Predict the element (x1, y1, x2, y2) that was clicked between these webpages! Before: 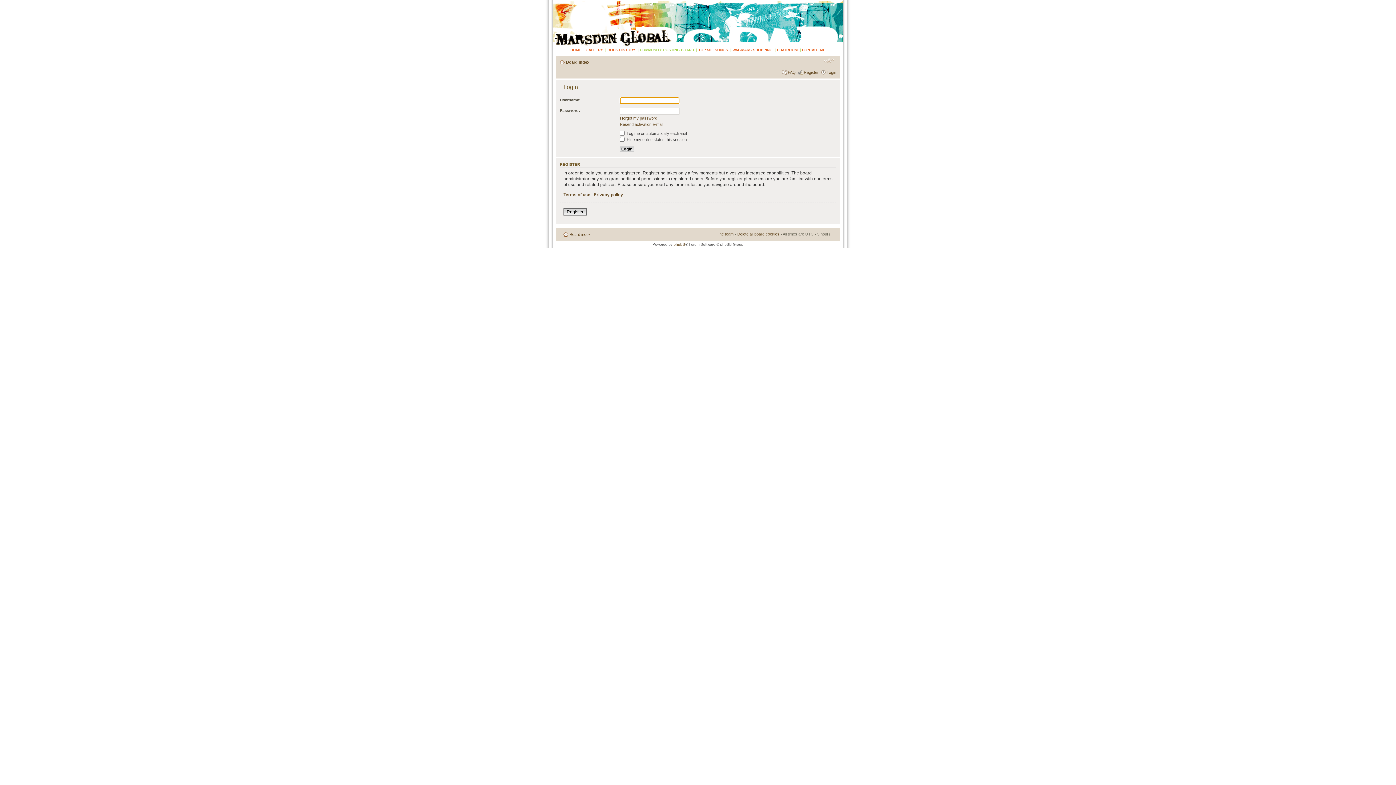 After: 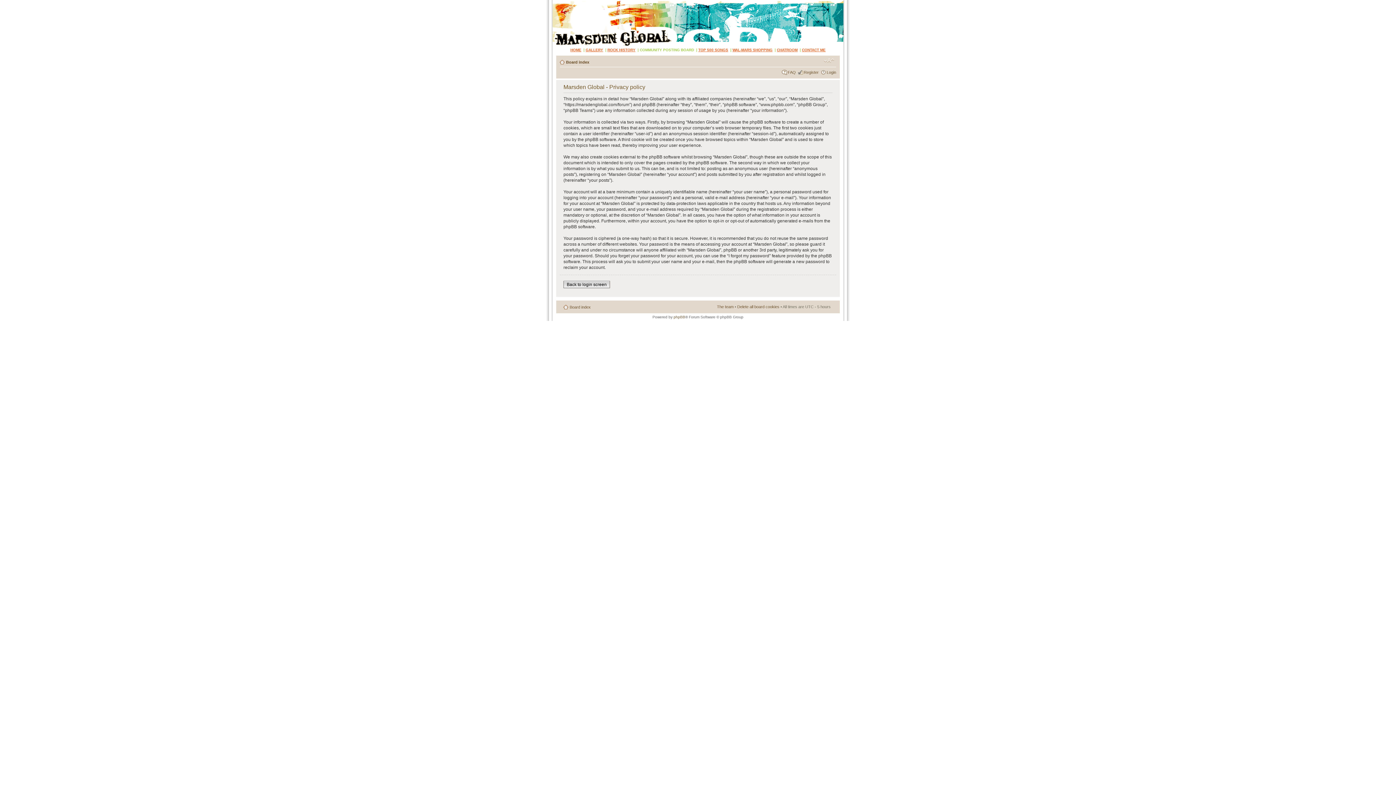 Action: label: Privacy policy bbox: (593, 192, 623, 197)